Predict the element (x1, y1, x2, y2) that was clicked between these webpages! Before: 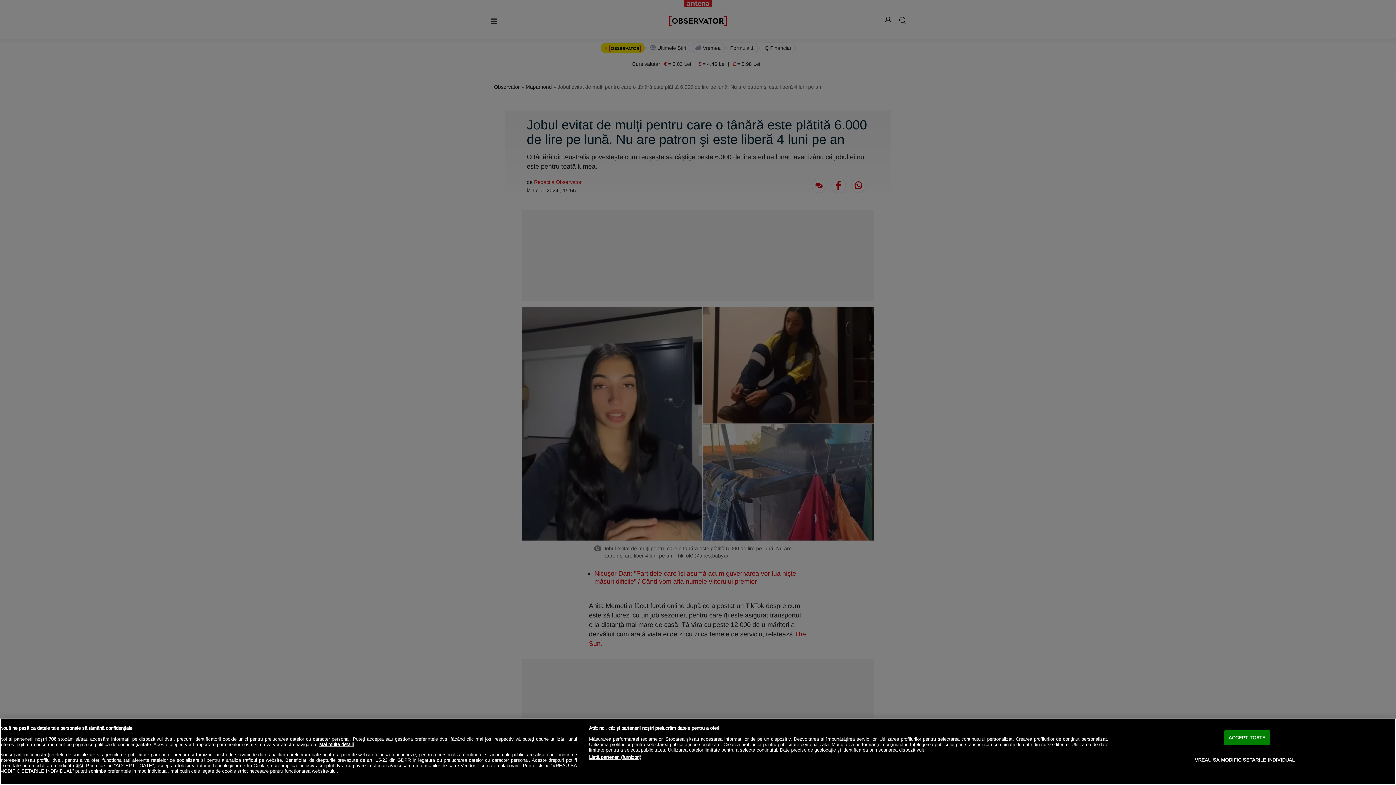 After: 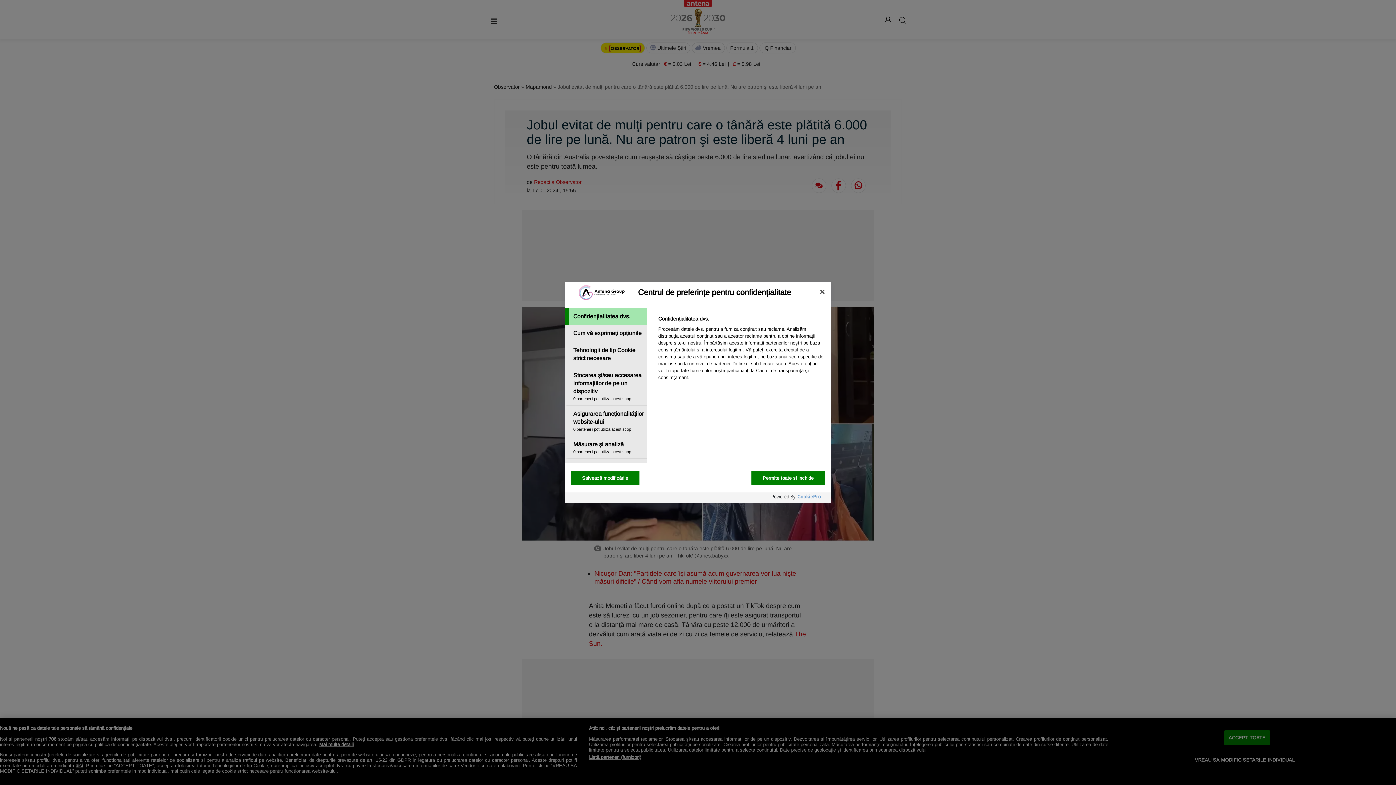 Action: label: VREAU SA MODIFIC SETARILE INDIVIDUAL bbox: (1195, 750, 1295, 767)